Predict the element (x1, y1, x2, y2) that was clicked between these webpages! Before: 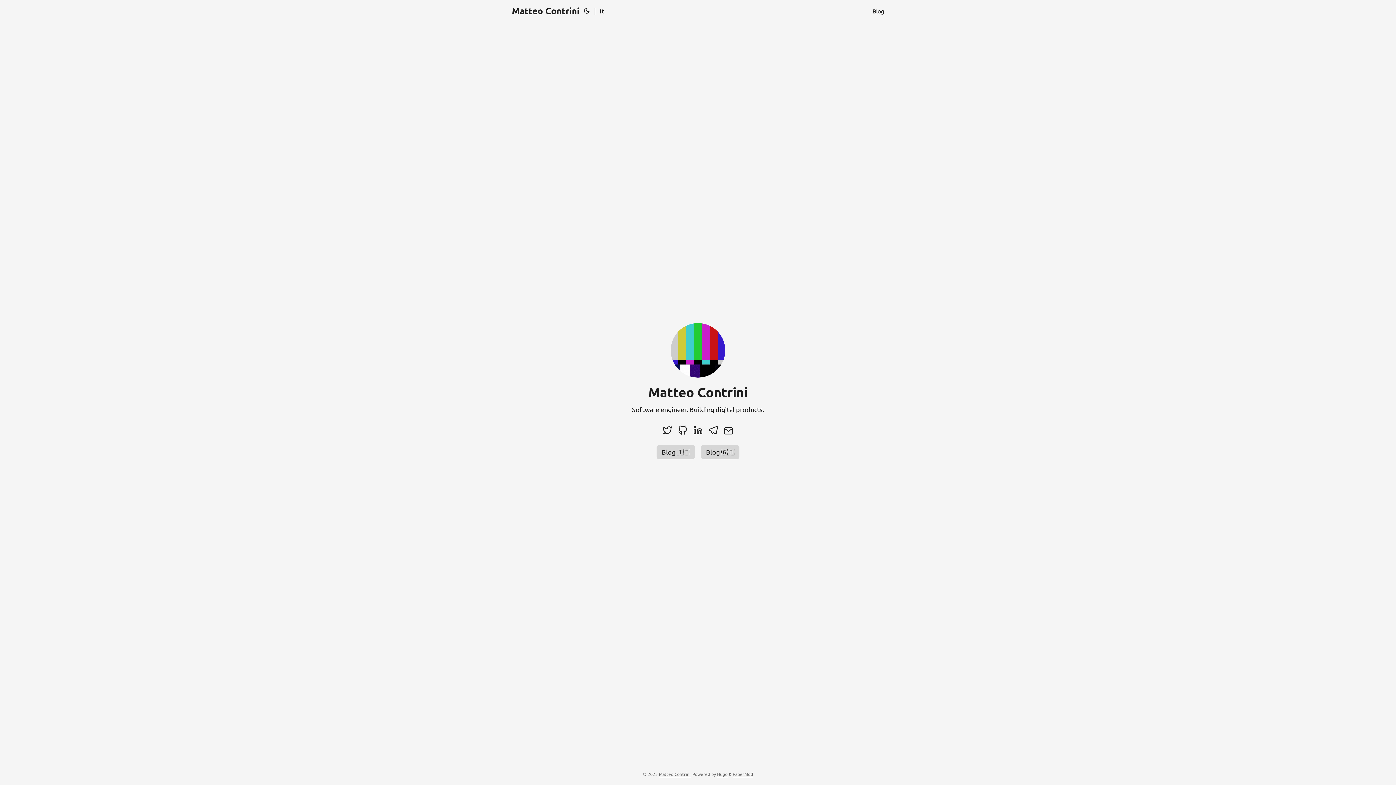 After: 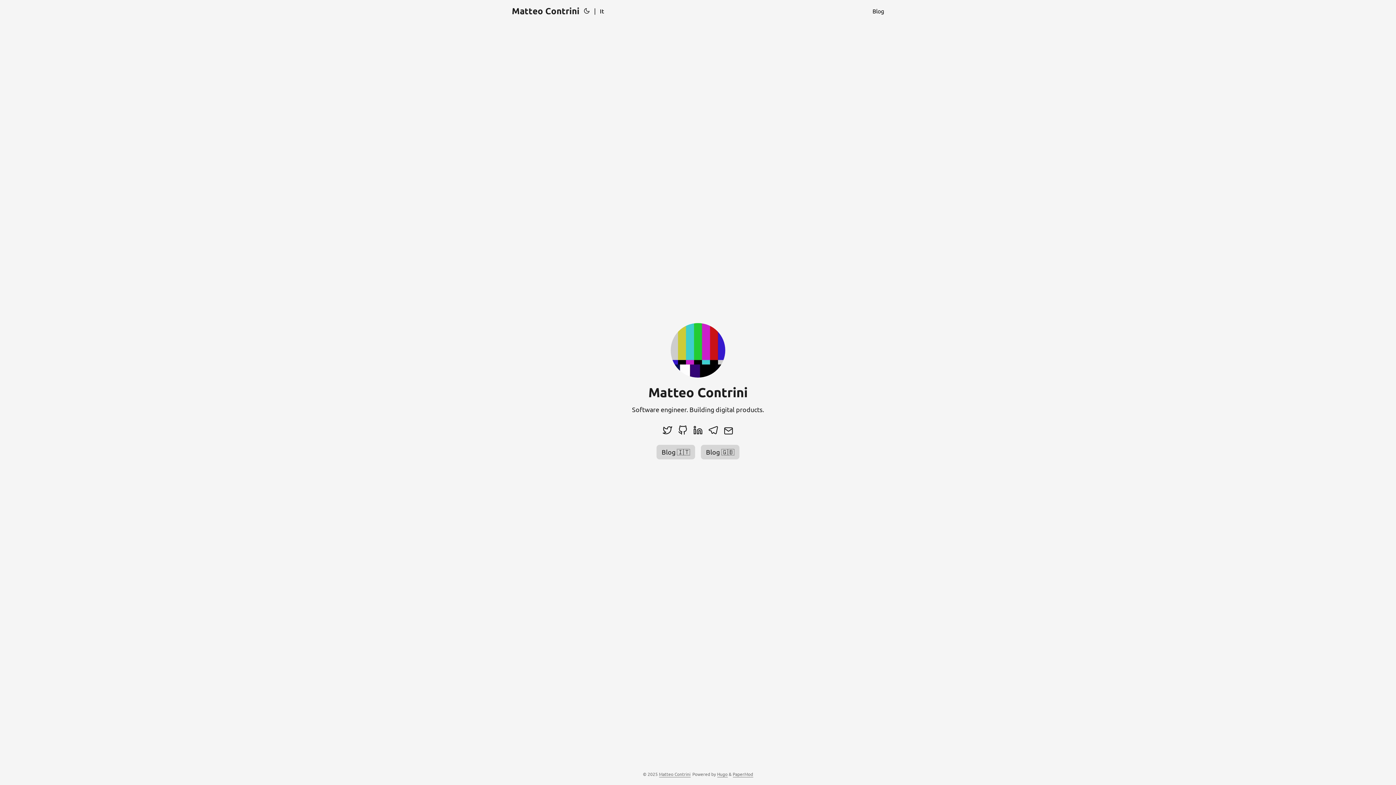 Action: label:   bbox: (662, 428, 673, 436)